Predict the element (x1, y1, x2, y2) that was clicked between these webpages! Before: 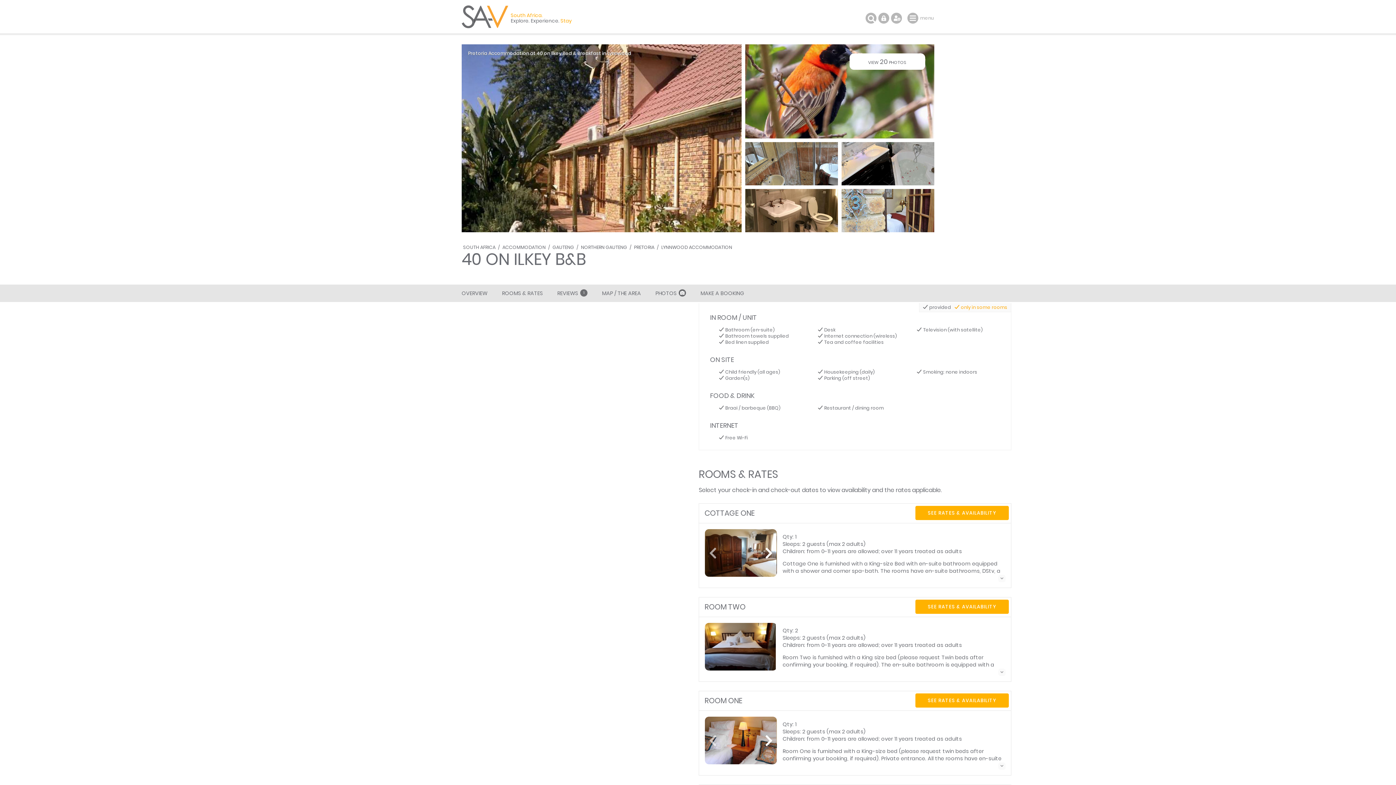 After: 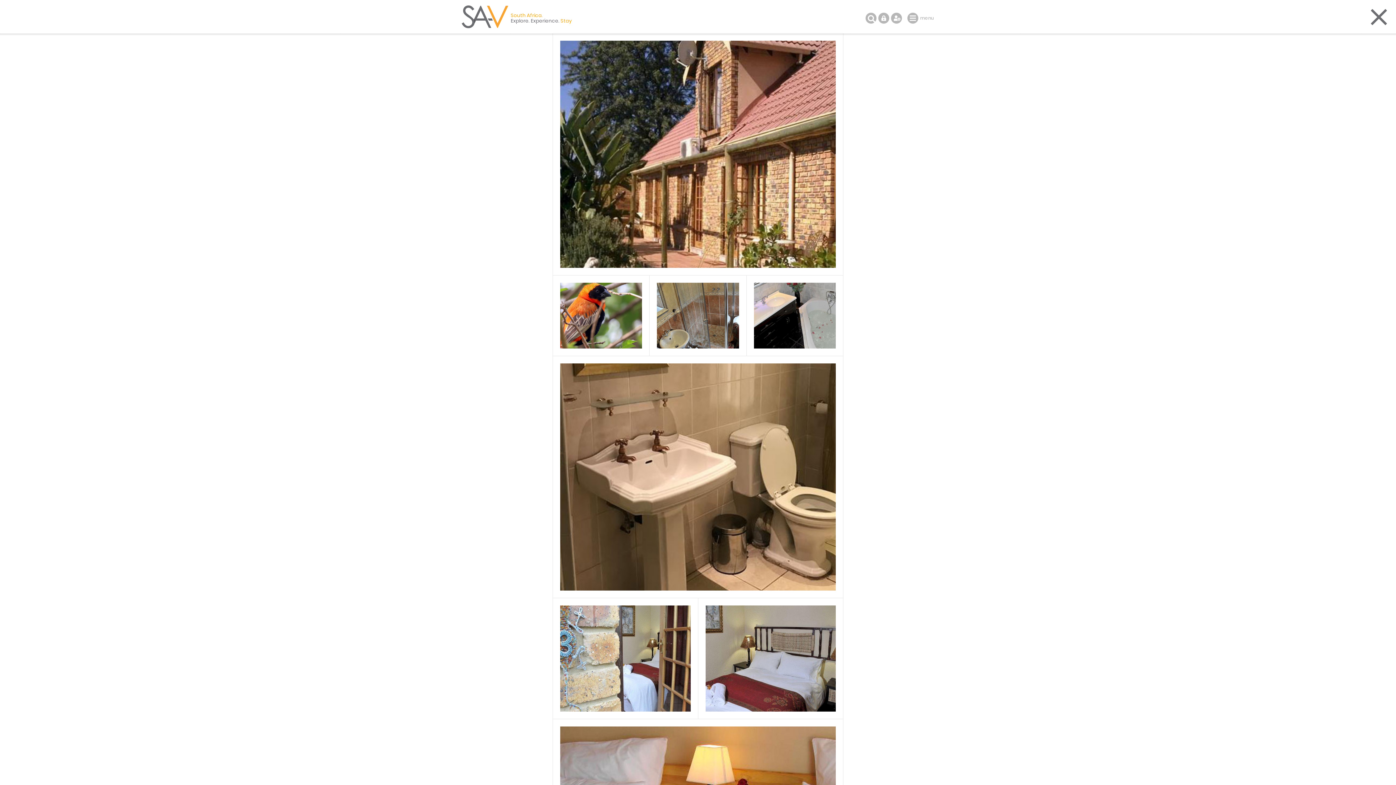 Action: bbox: (841, 206, 934, 214)